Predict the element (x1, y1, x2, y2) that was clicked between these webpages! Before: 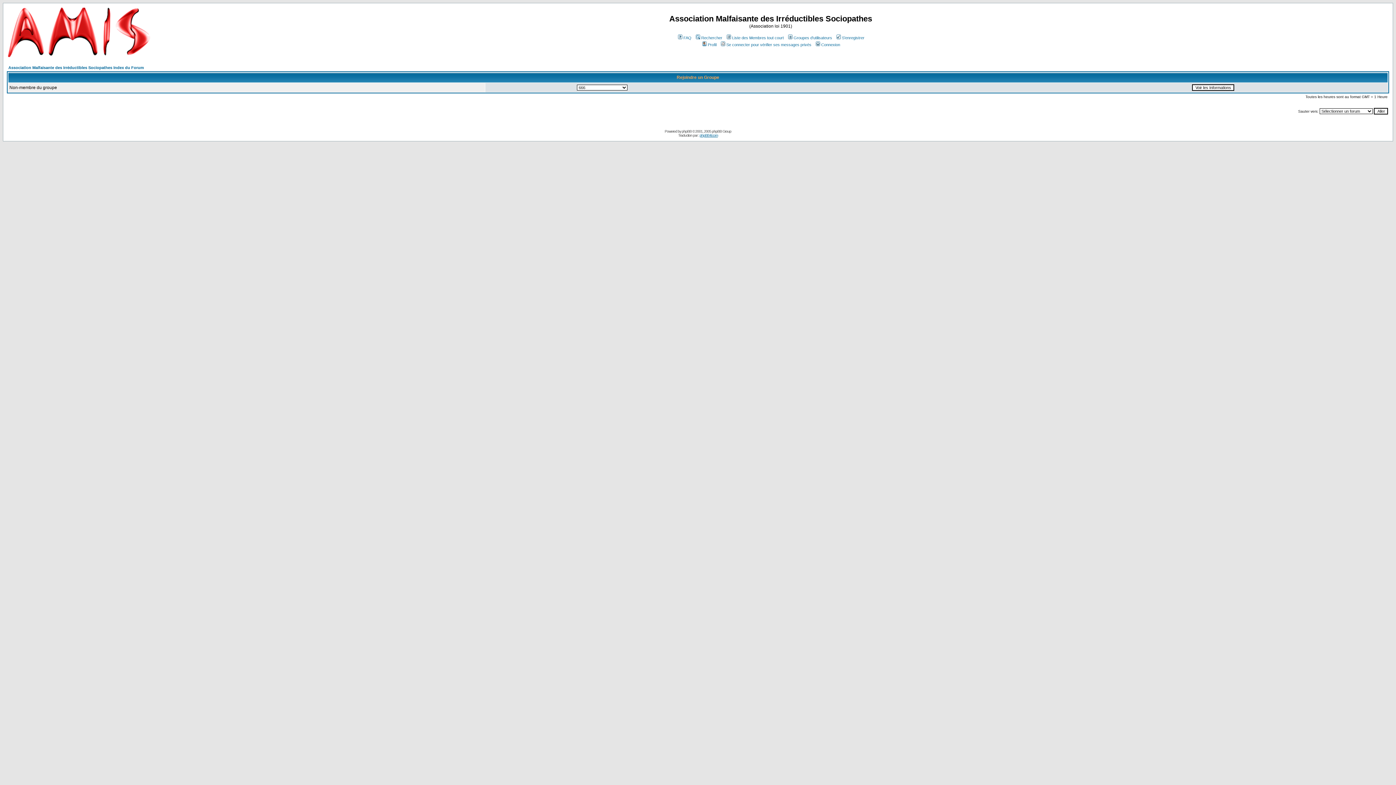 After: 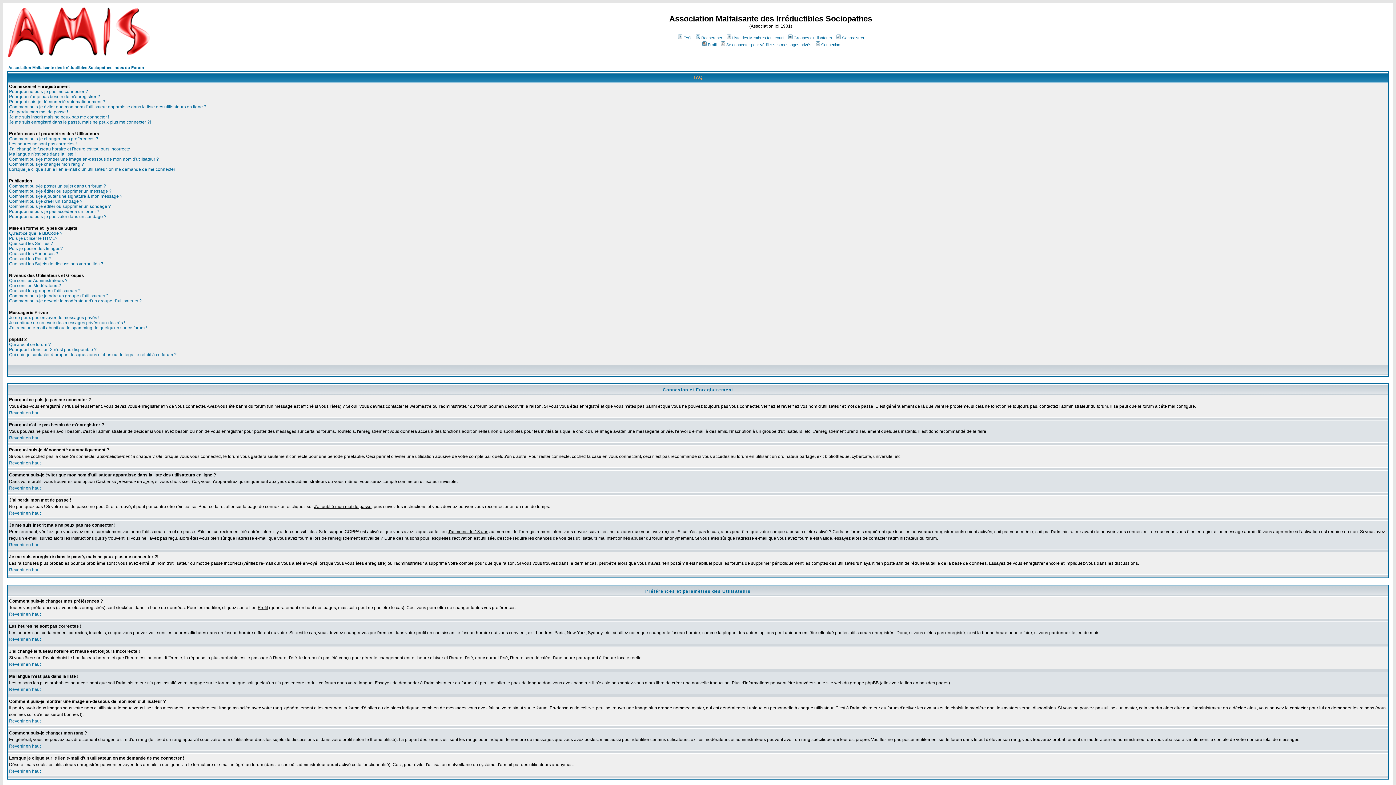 Action: bbox: (677, 35, 691, 40) label: FAQ